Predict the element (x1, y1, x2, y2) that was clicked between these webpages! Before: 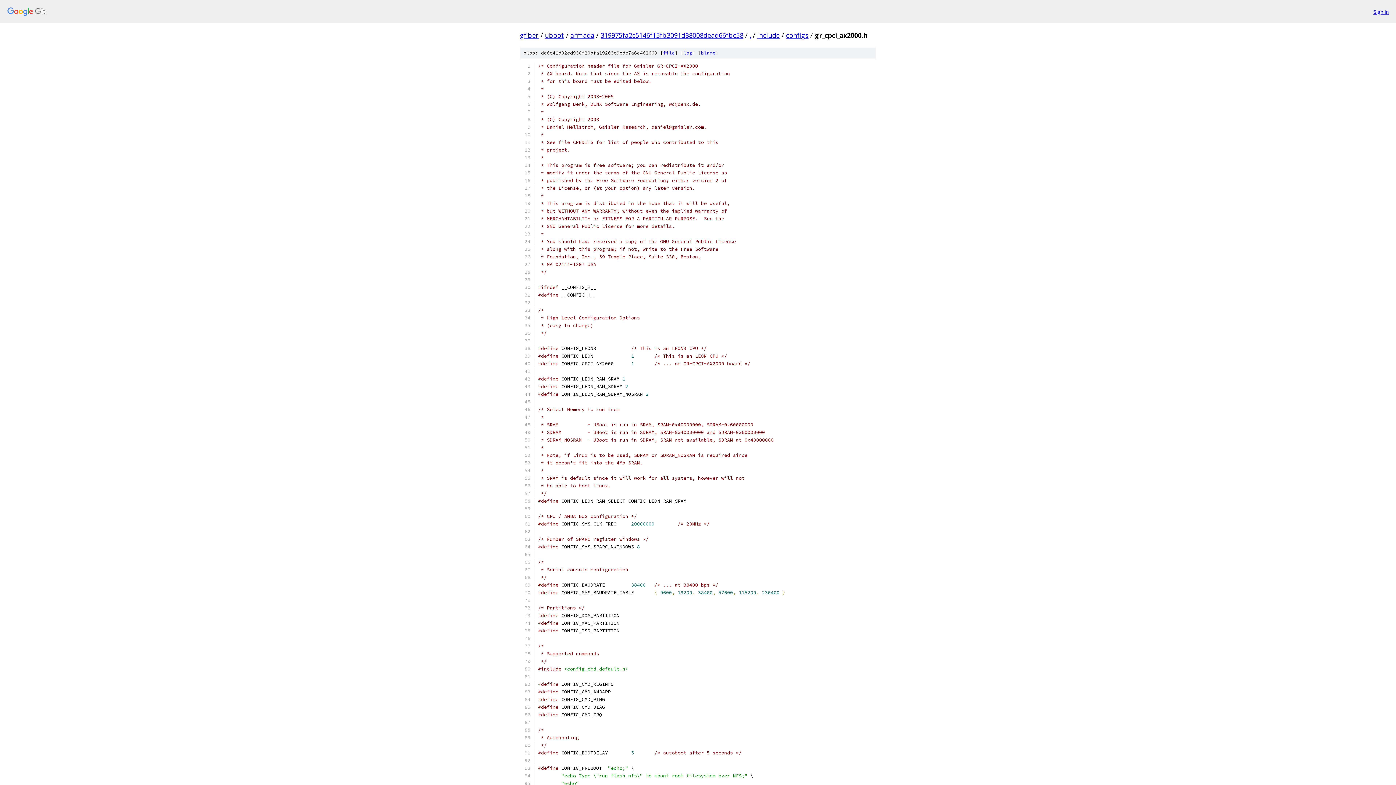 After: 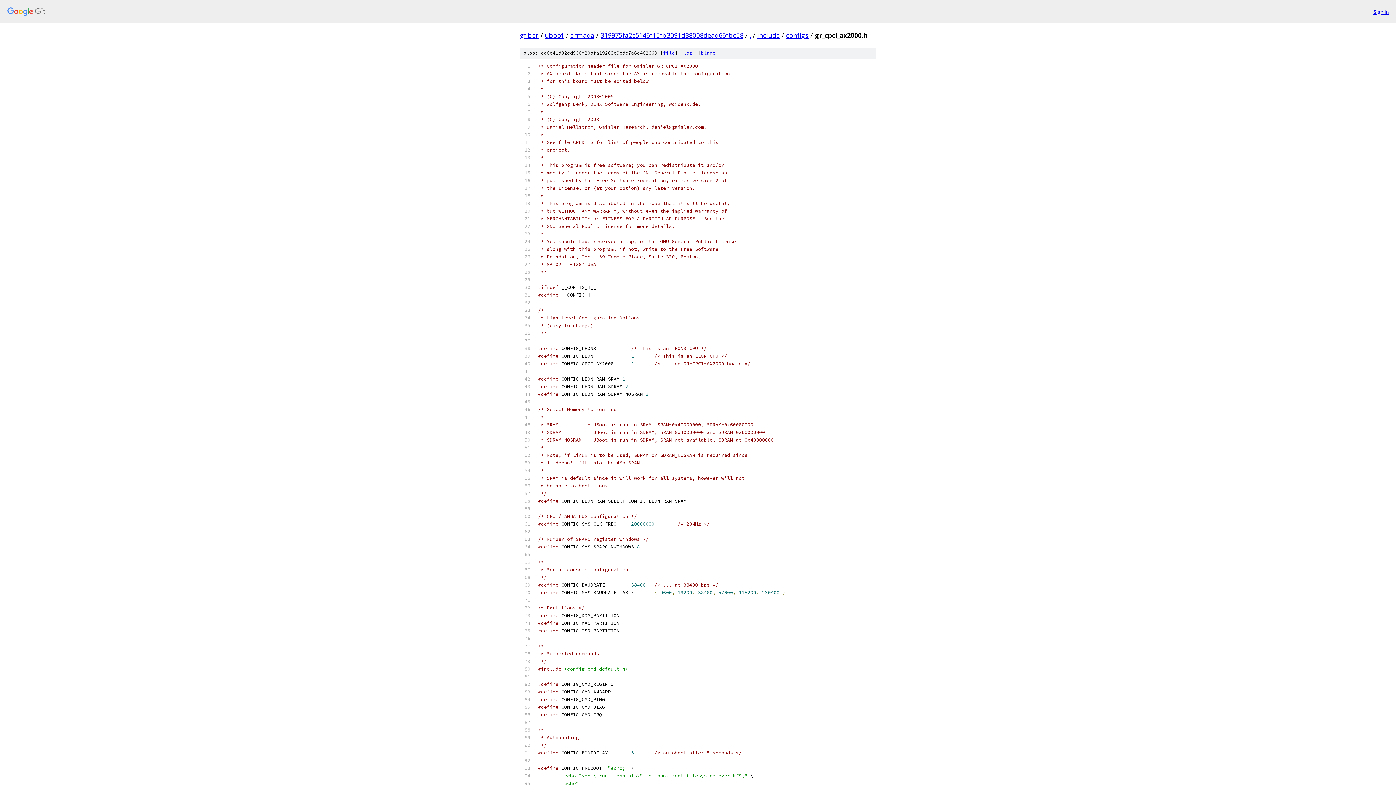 Action: bbox: (663, 49, 674, 56) label: file